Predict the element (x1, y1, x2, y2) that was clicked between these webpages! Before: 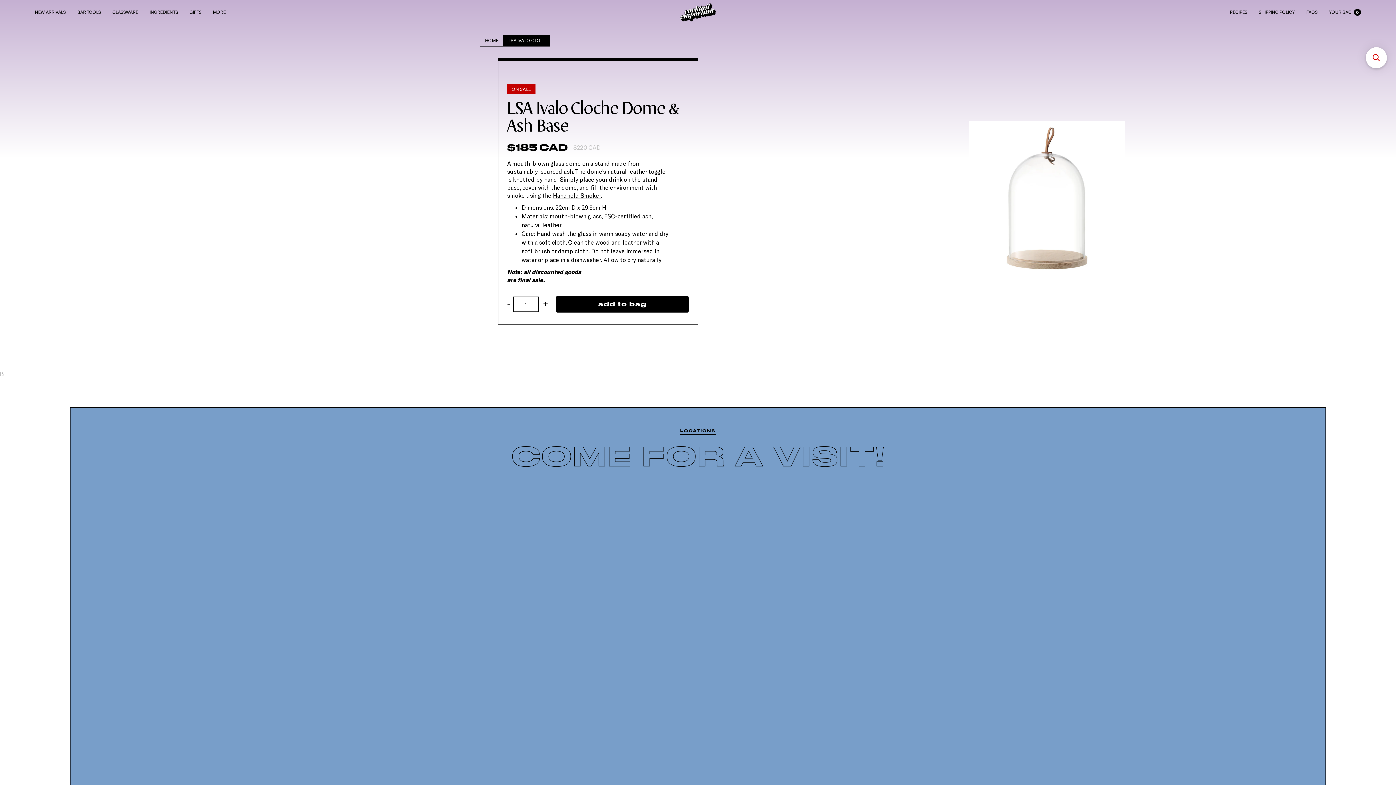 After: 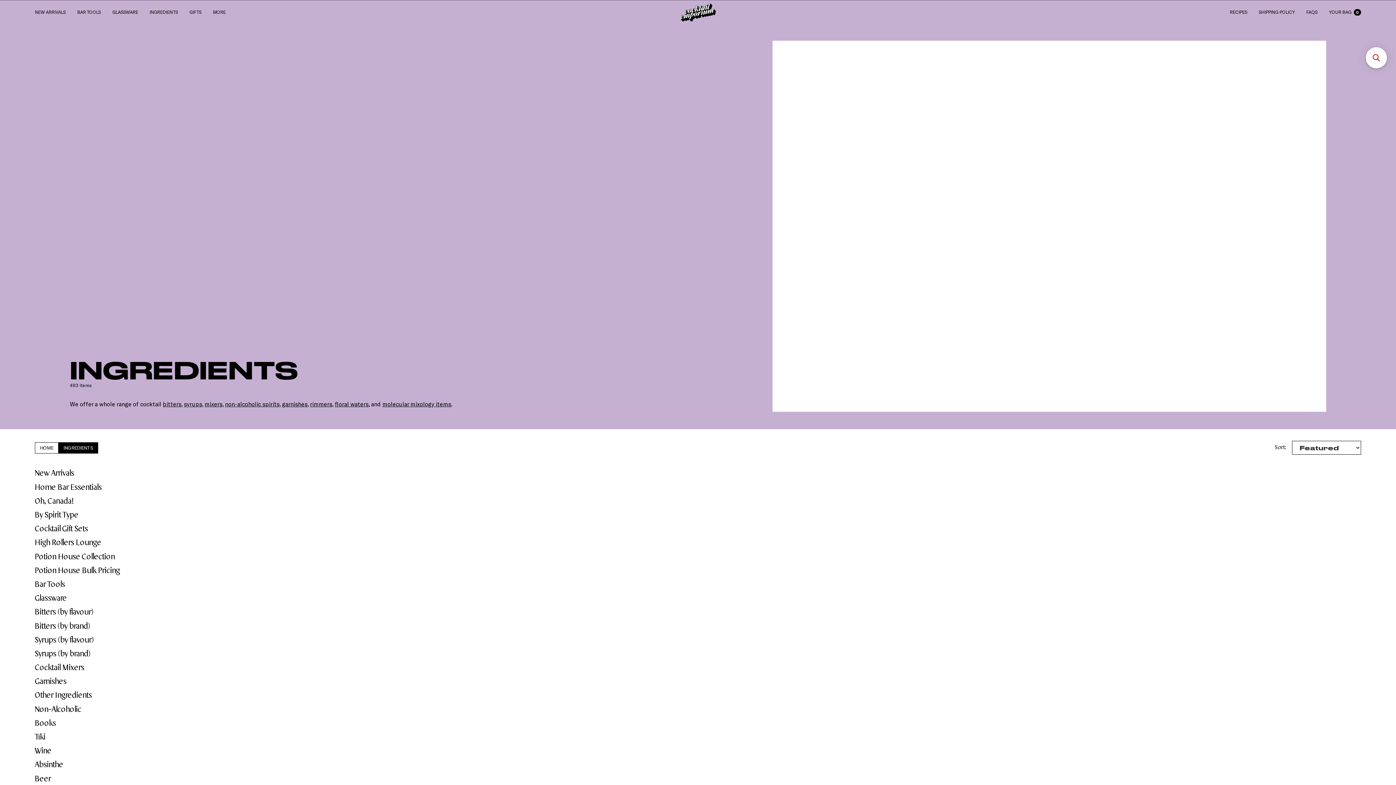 Action: label: INGREDIENTS bbox: (149, 8, 178, 15)